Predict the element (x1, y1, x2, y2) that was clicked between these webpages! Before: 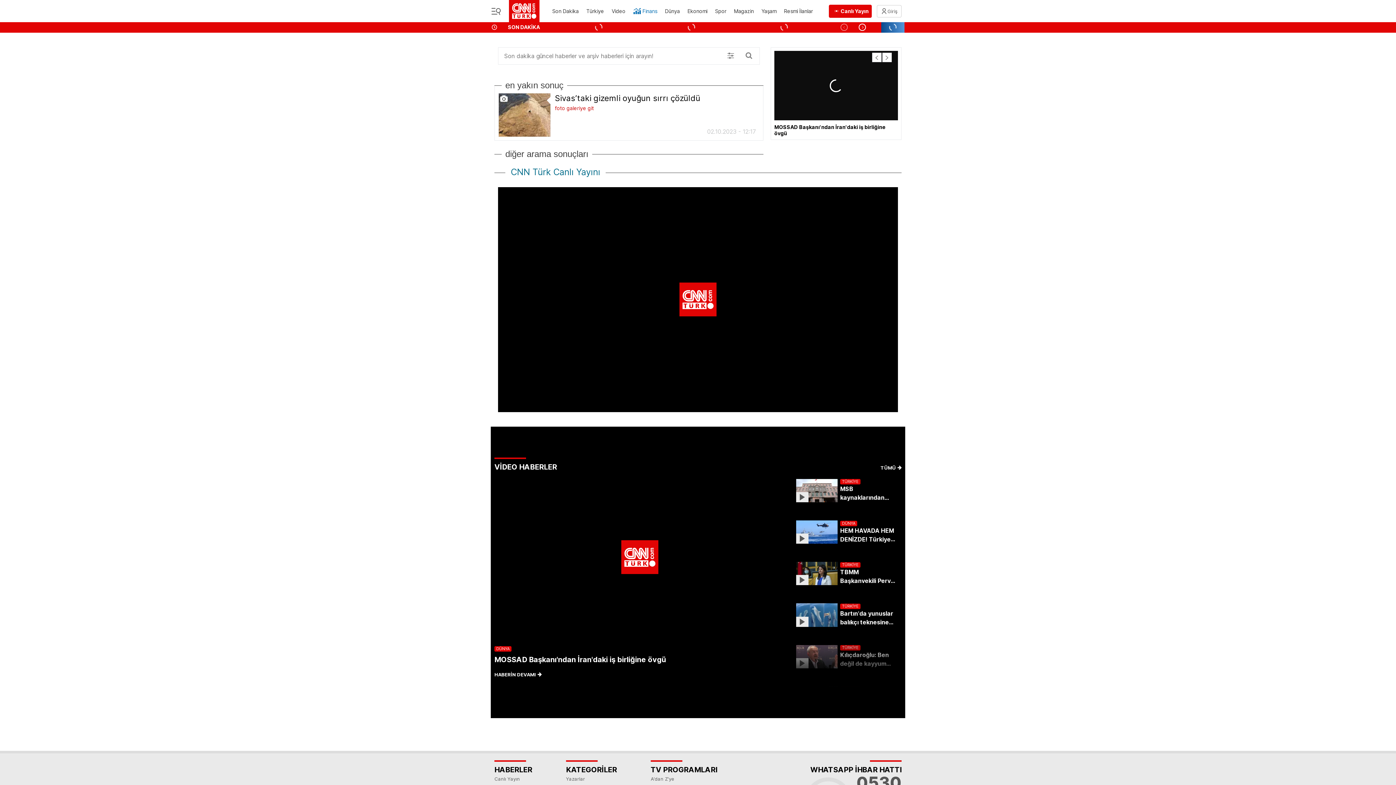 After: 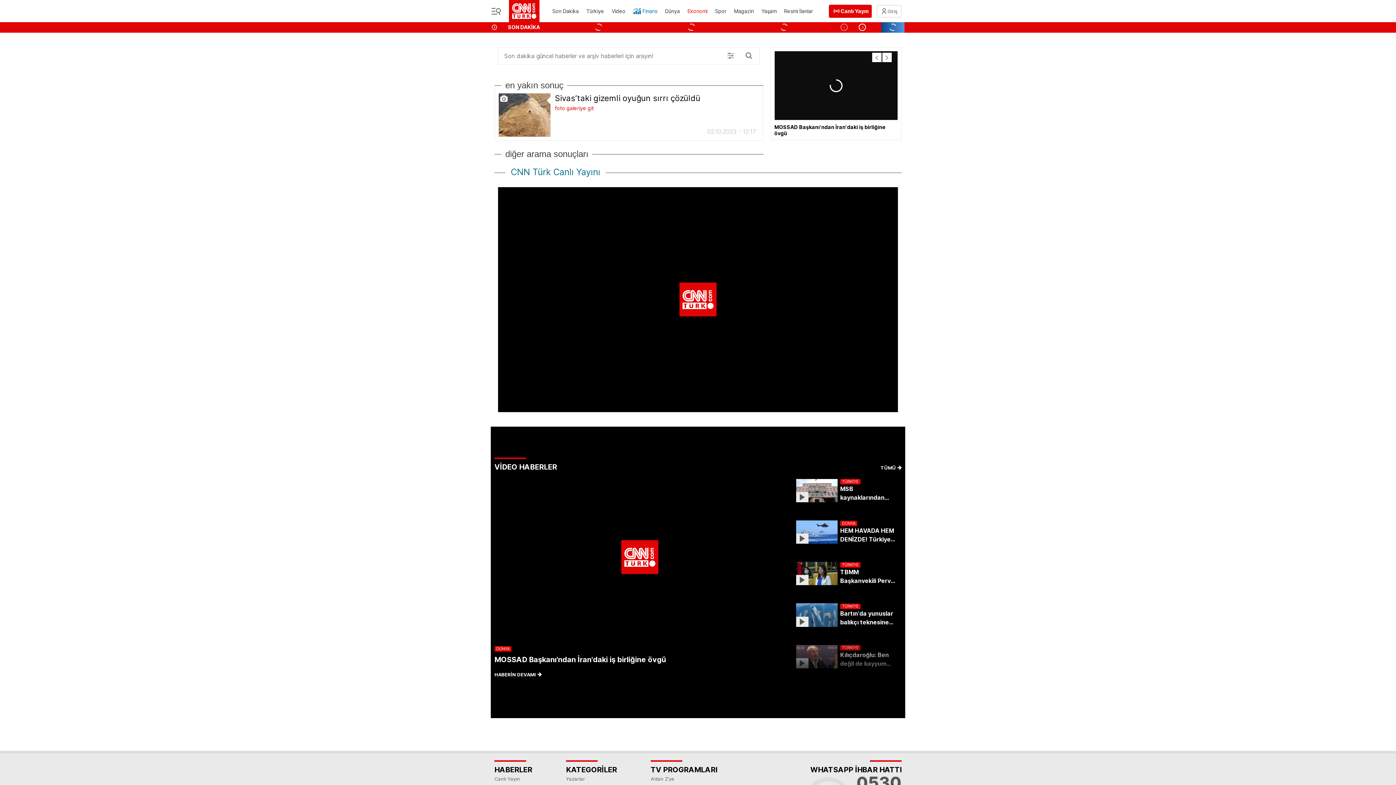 Action: bbox: (686, 3, 708, 19) label: Ekonomi